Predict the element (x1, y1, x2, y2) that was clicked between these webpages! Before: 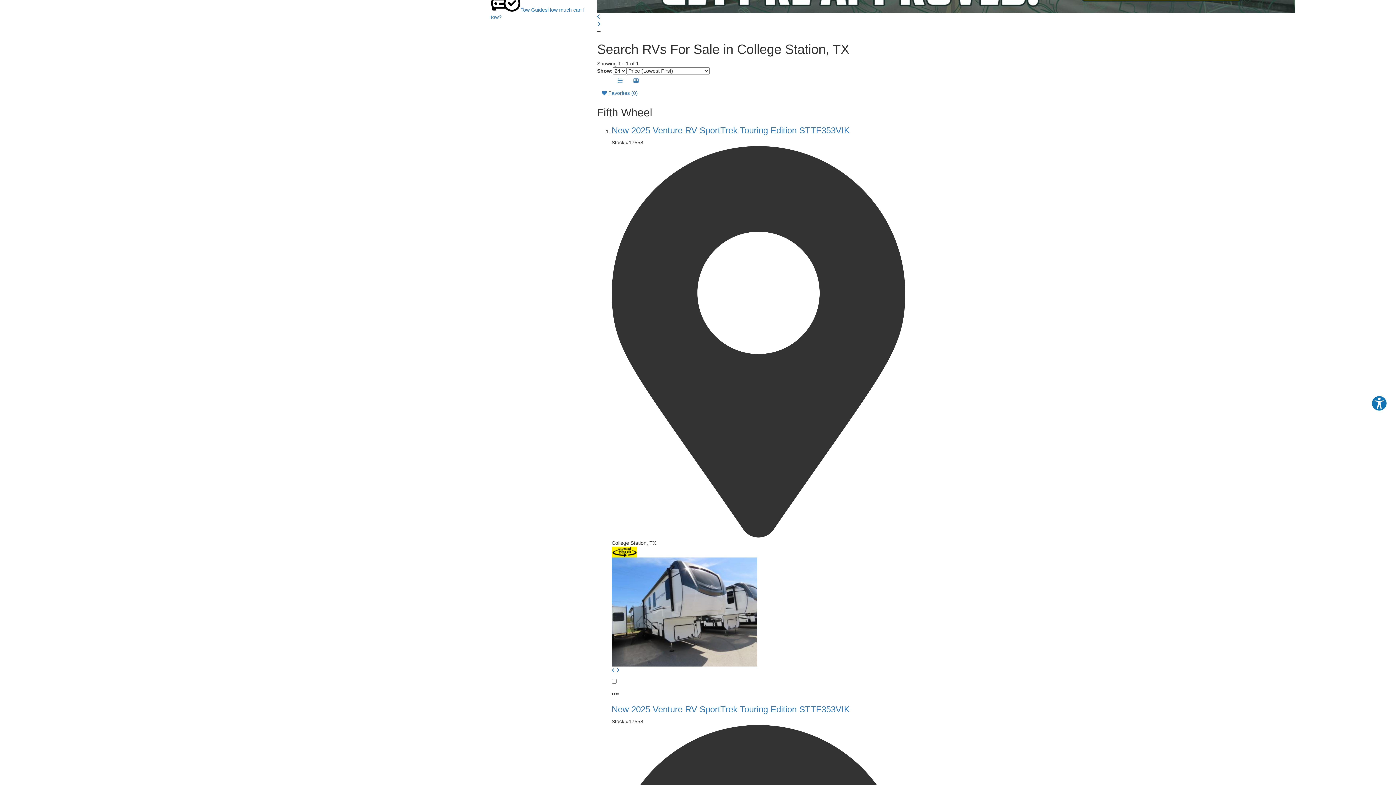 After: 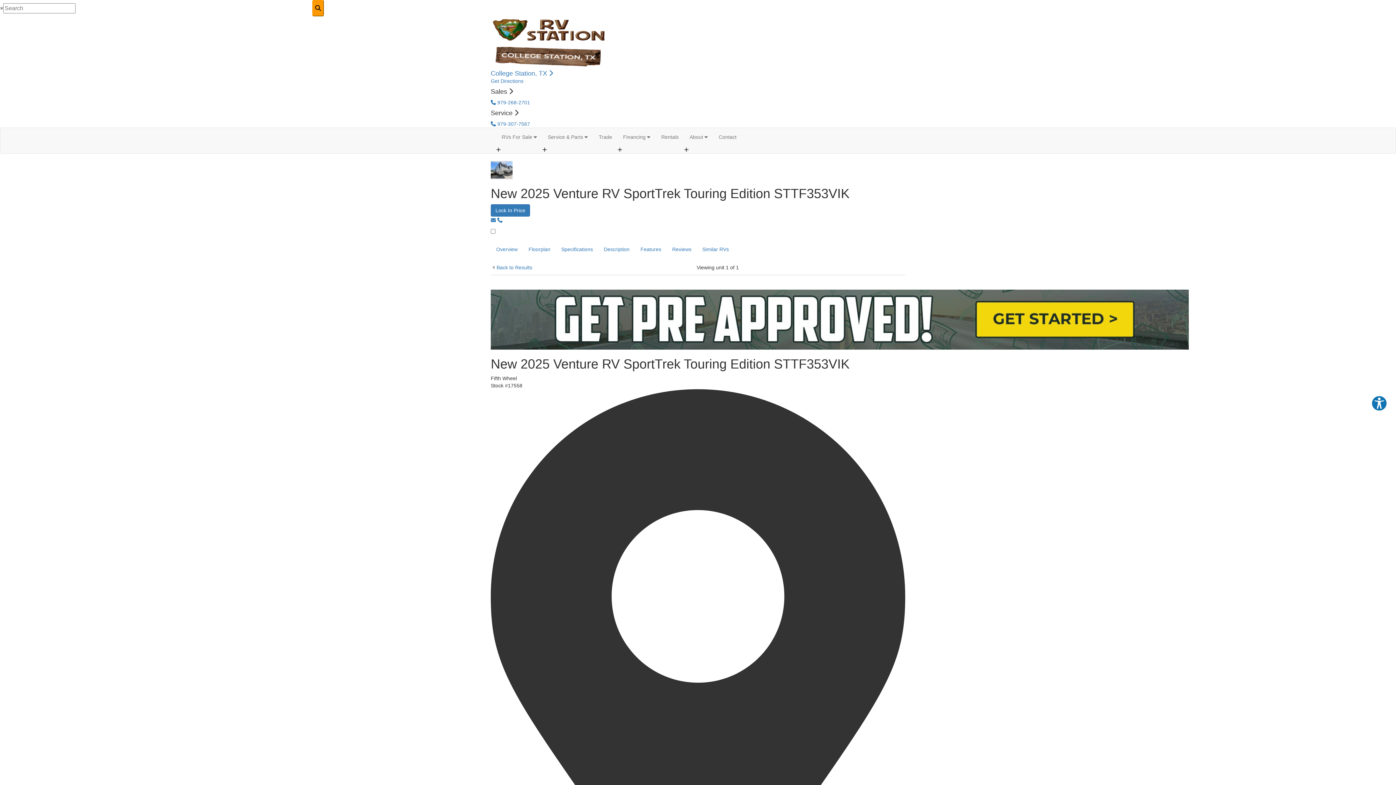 Action: bbox: (611, 704, 850, 714) label: New 2025 Venture RV SportTrek Touring Edition STTF353VIK